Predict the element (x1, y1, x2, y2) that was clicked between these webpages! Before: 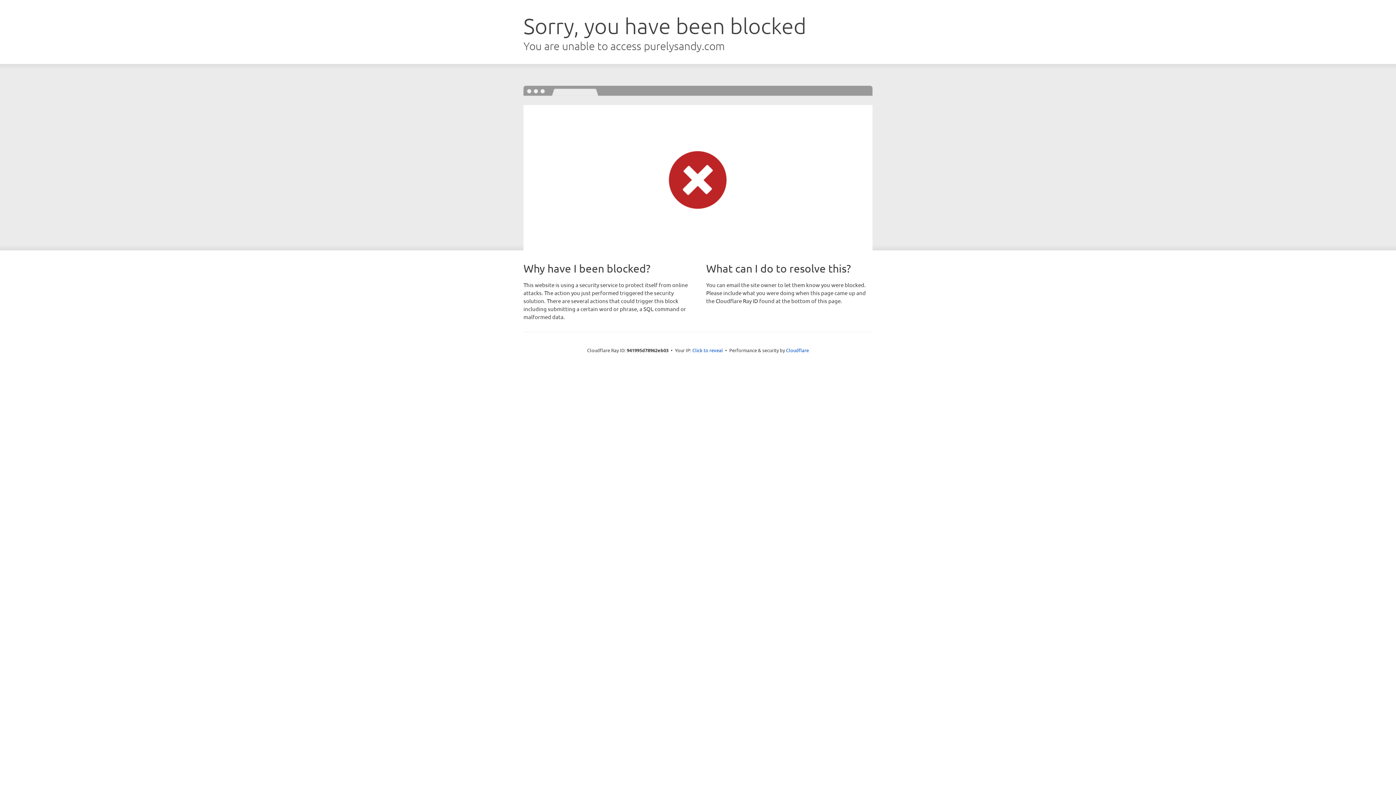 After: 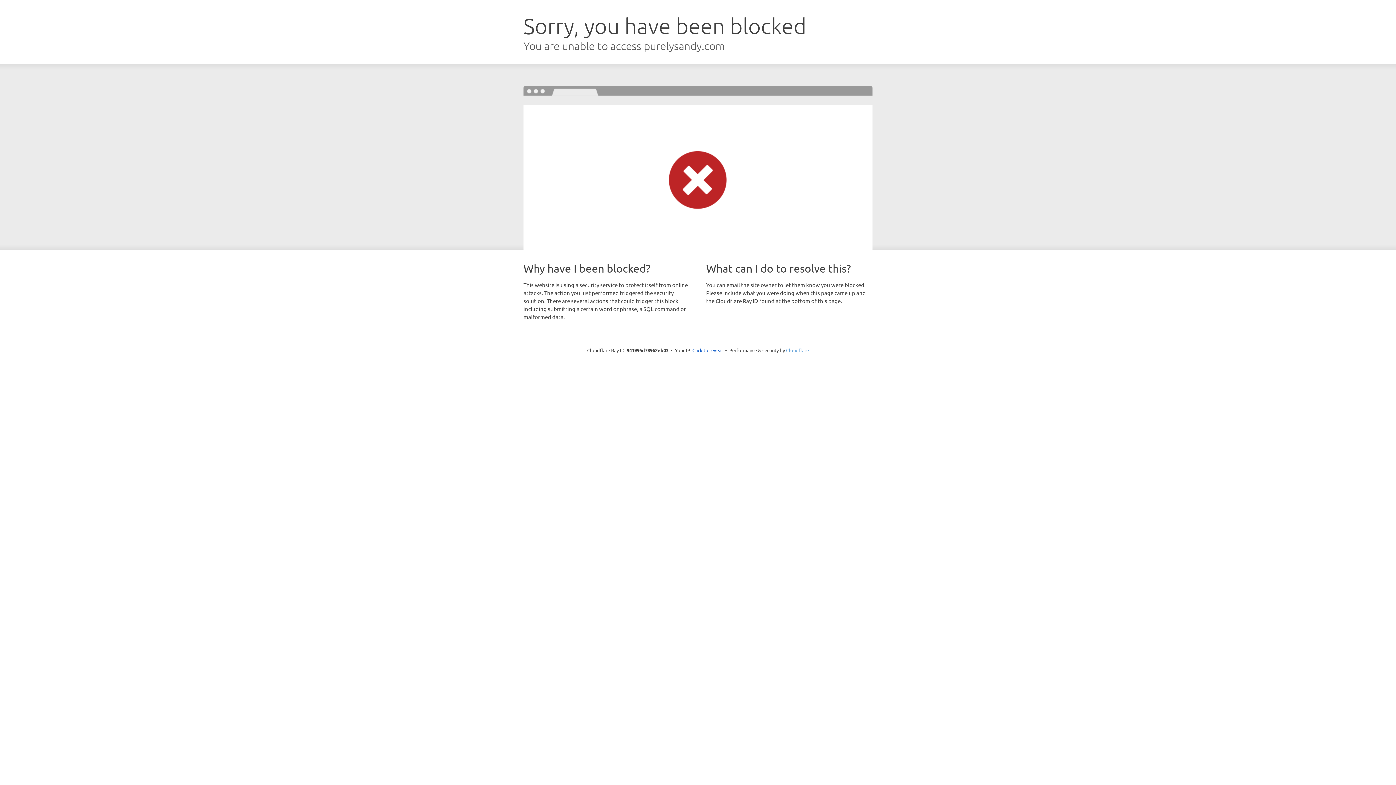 Action: label: Cloudflare bbox: (786, 347, 809, 353)